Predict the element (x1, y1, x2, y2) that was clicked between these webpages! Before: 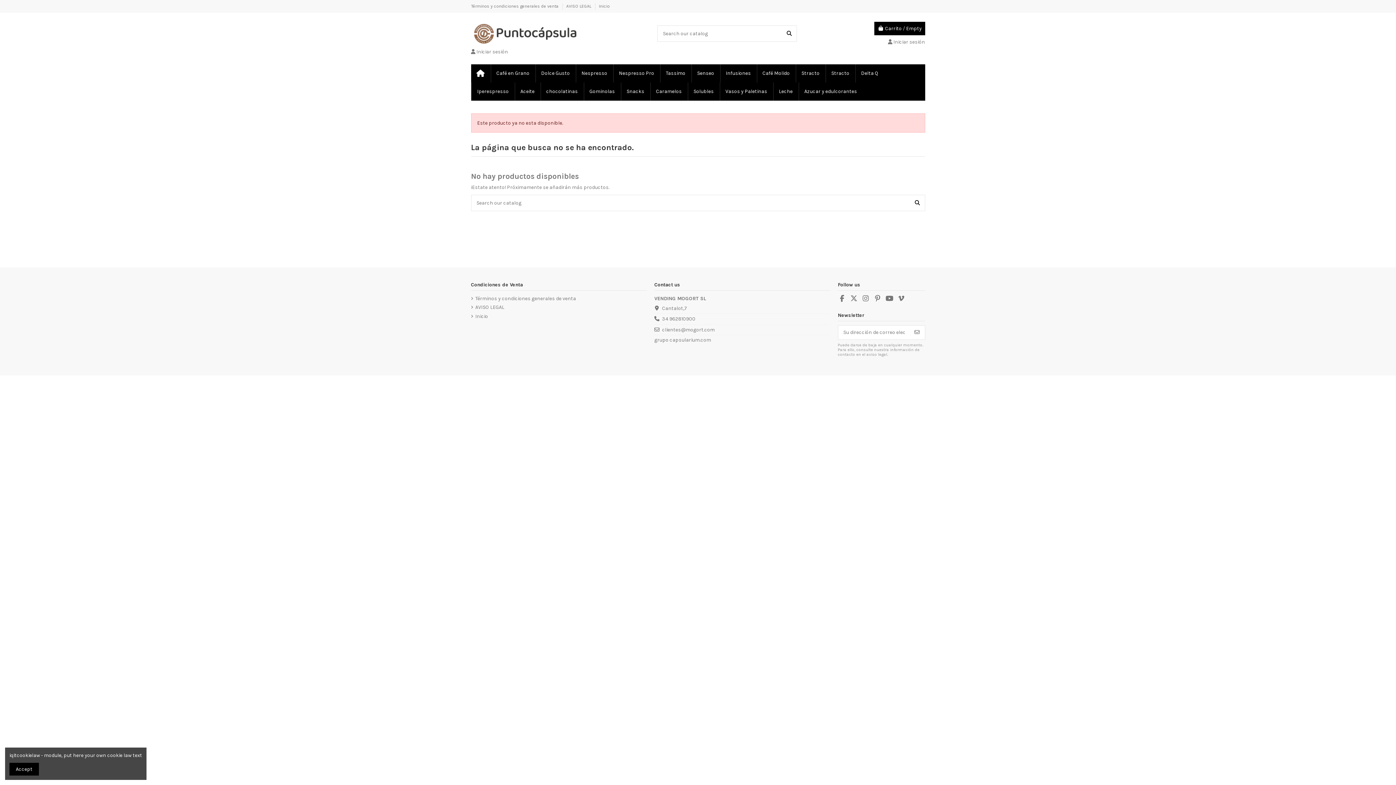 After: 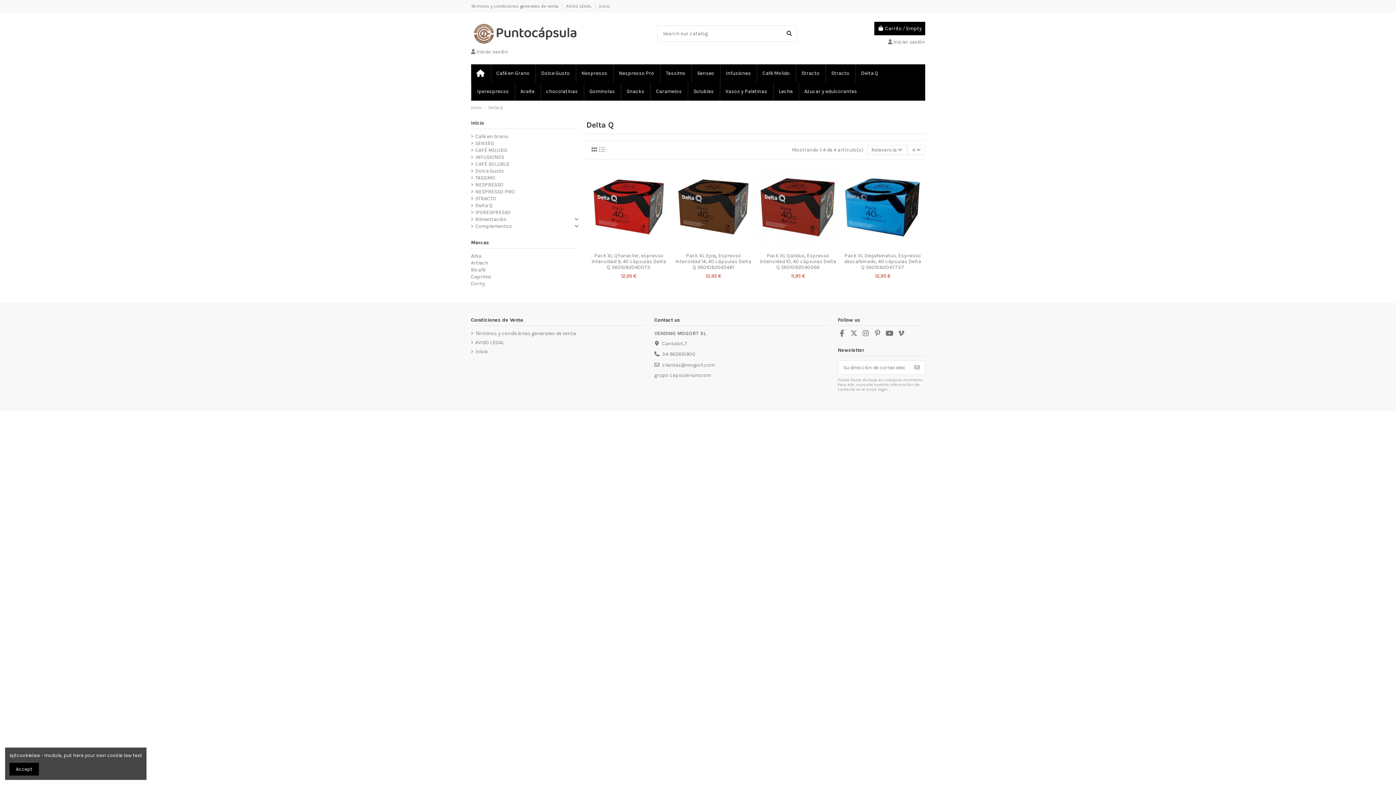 Action: bbox: (855, 64, 884, 82) label: Delta Q